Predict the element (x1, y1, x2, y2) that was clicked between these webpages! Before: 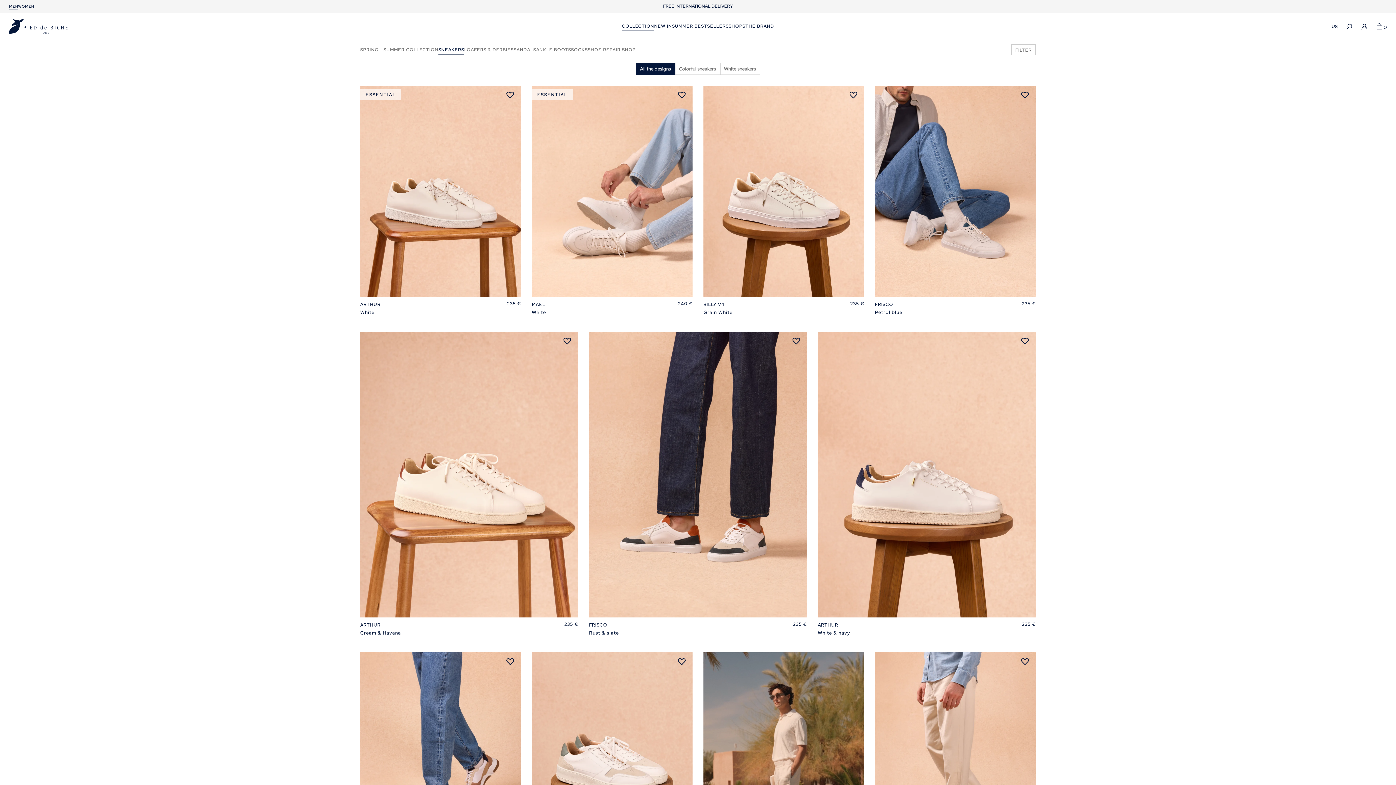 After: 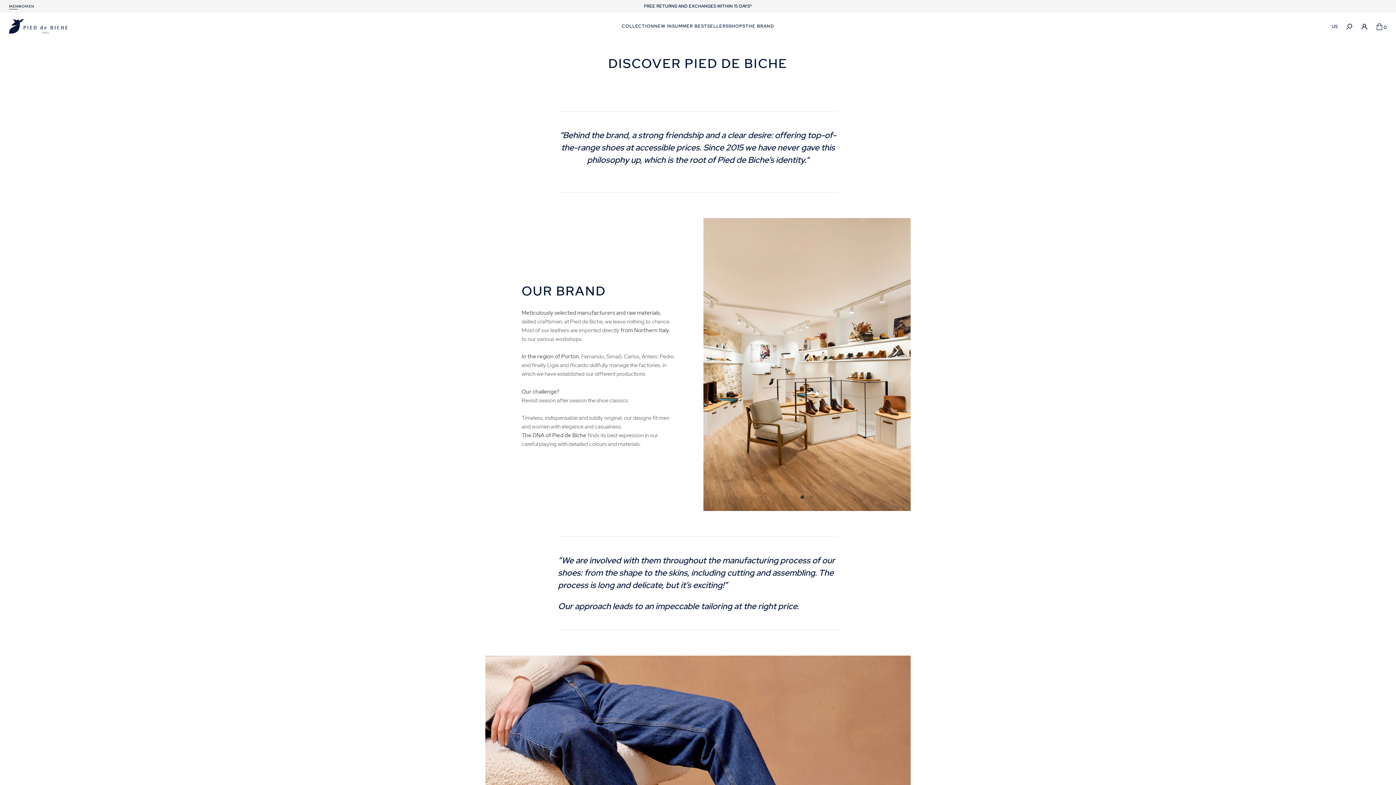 Action: label: THE BRAND bbox: (745, 21, 774, 30)